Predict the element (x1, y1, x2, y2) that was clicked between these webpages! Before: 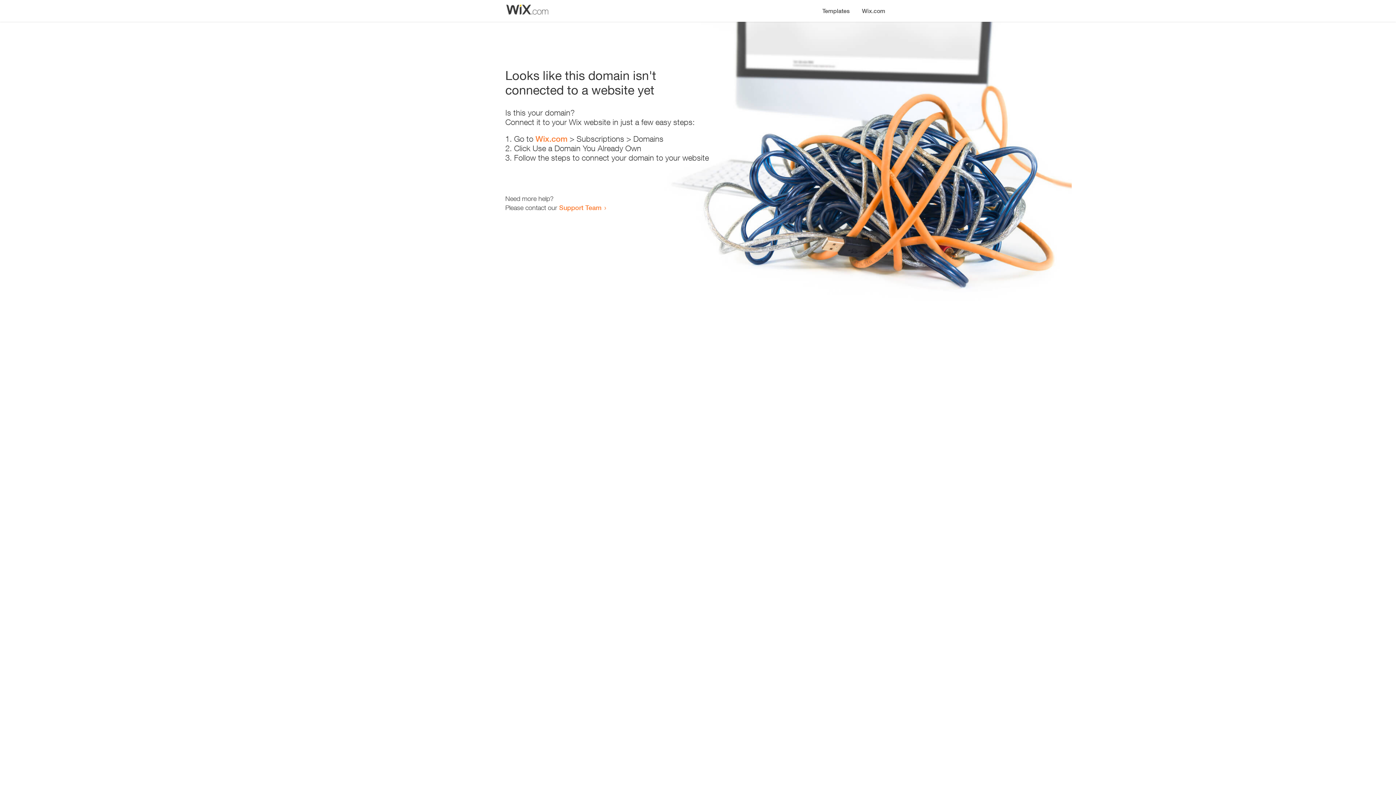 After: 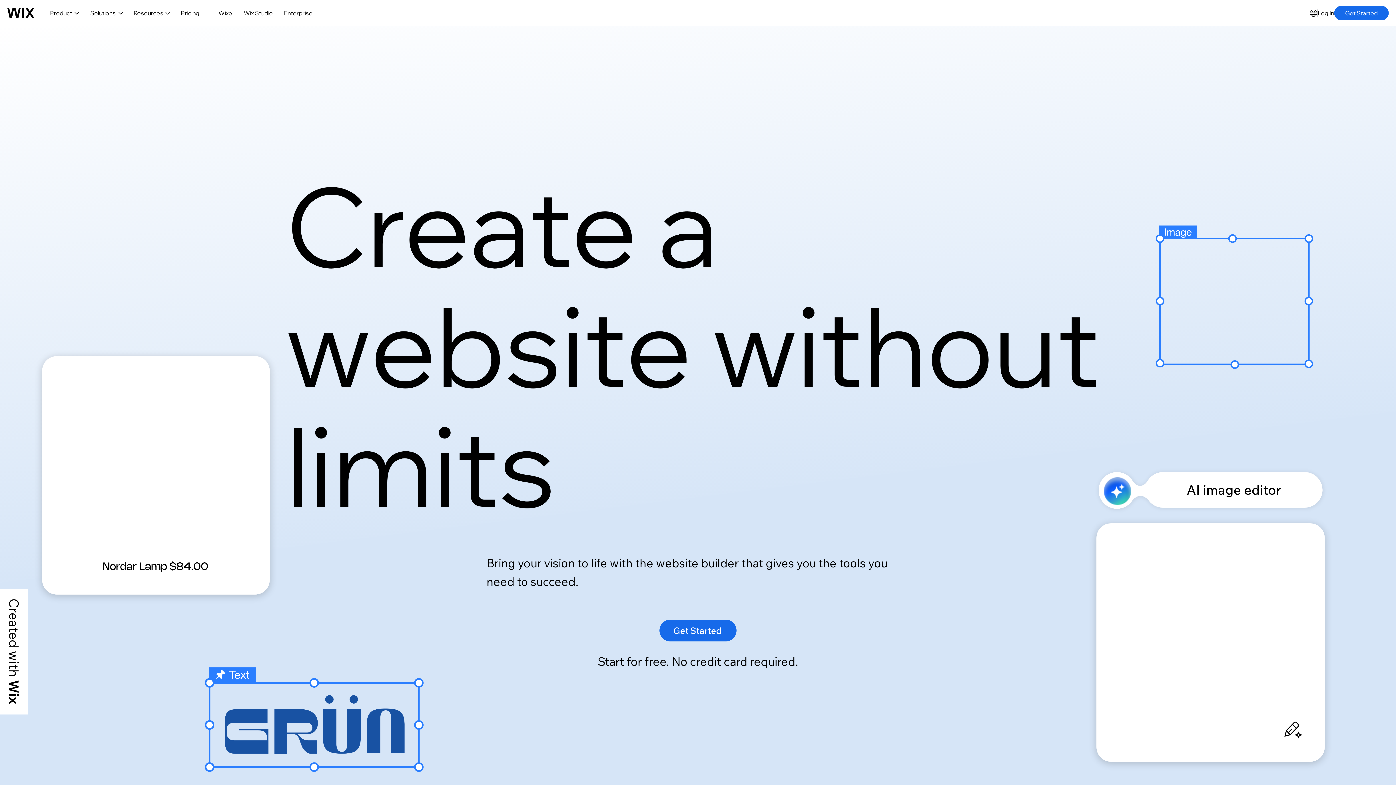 Action: bbox: (535, 134, 567, 143) label: Wix.com